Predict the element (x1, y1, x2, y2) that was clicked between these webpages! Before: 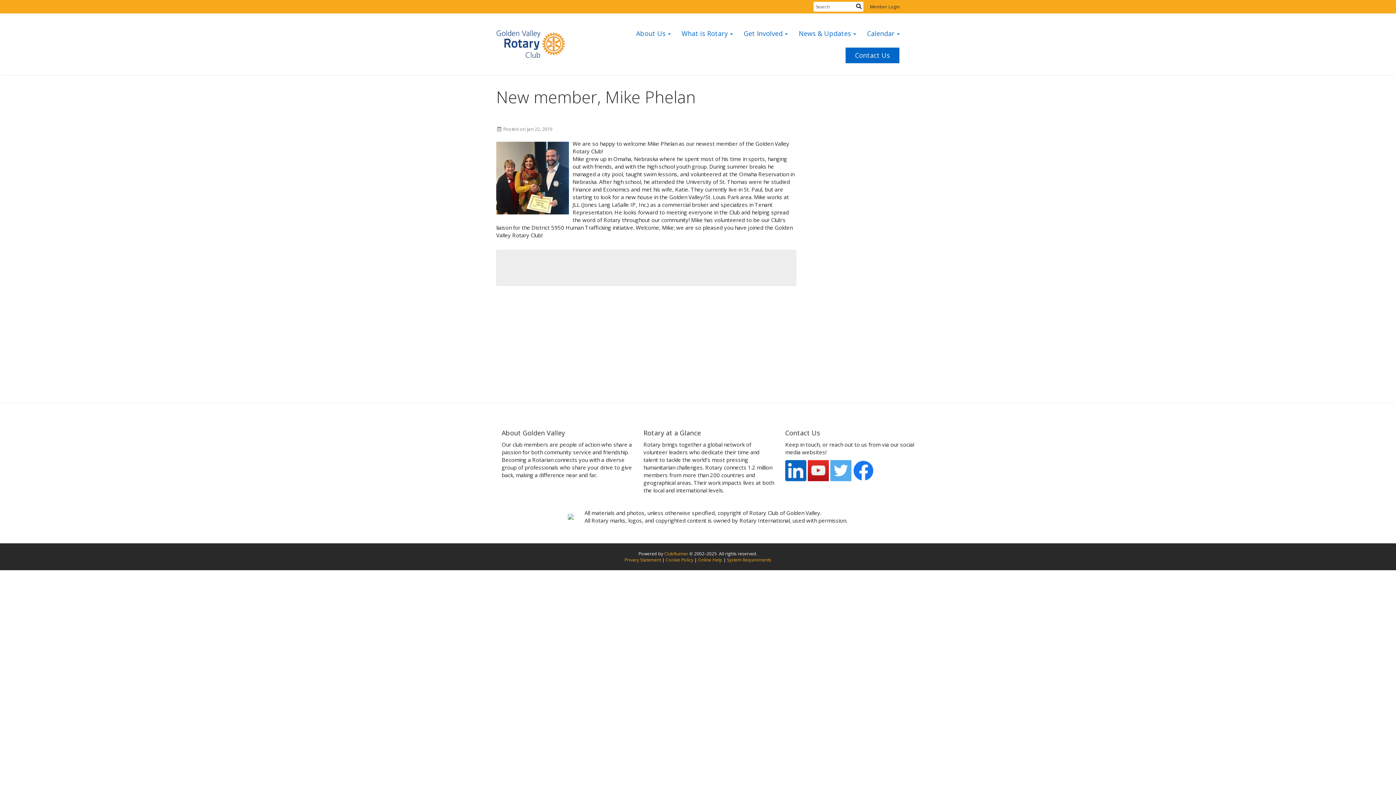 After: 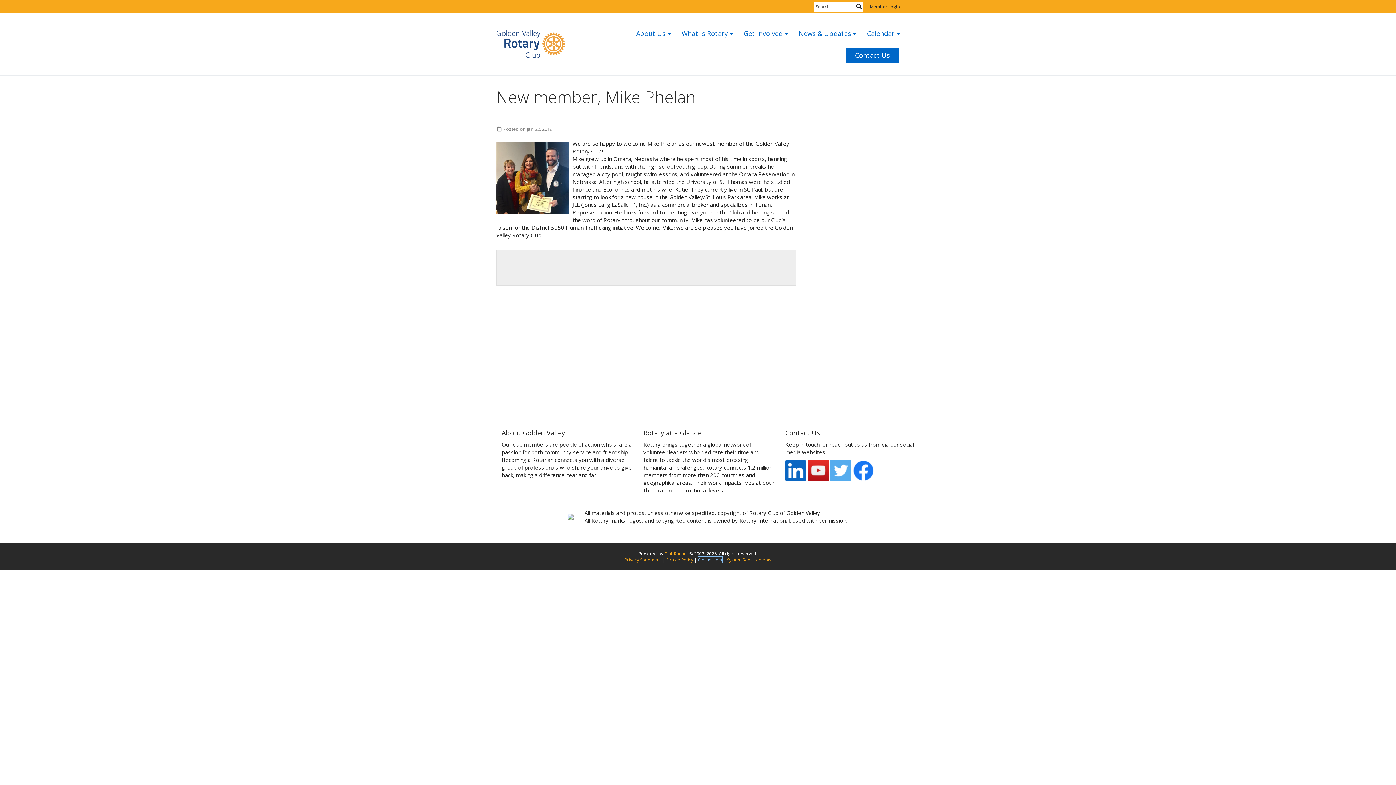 Action: bbox: (698, 556, 722, 563) label: Online Help